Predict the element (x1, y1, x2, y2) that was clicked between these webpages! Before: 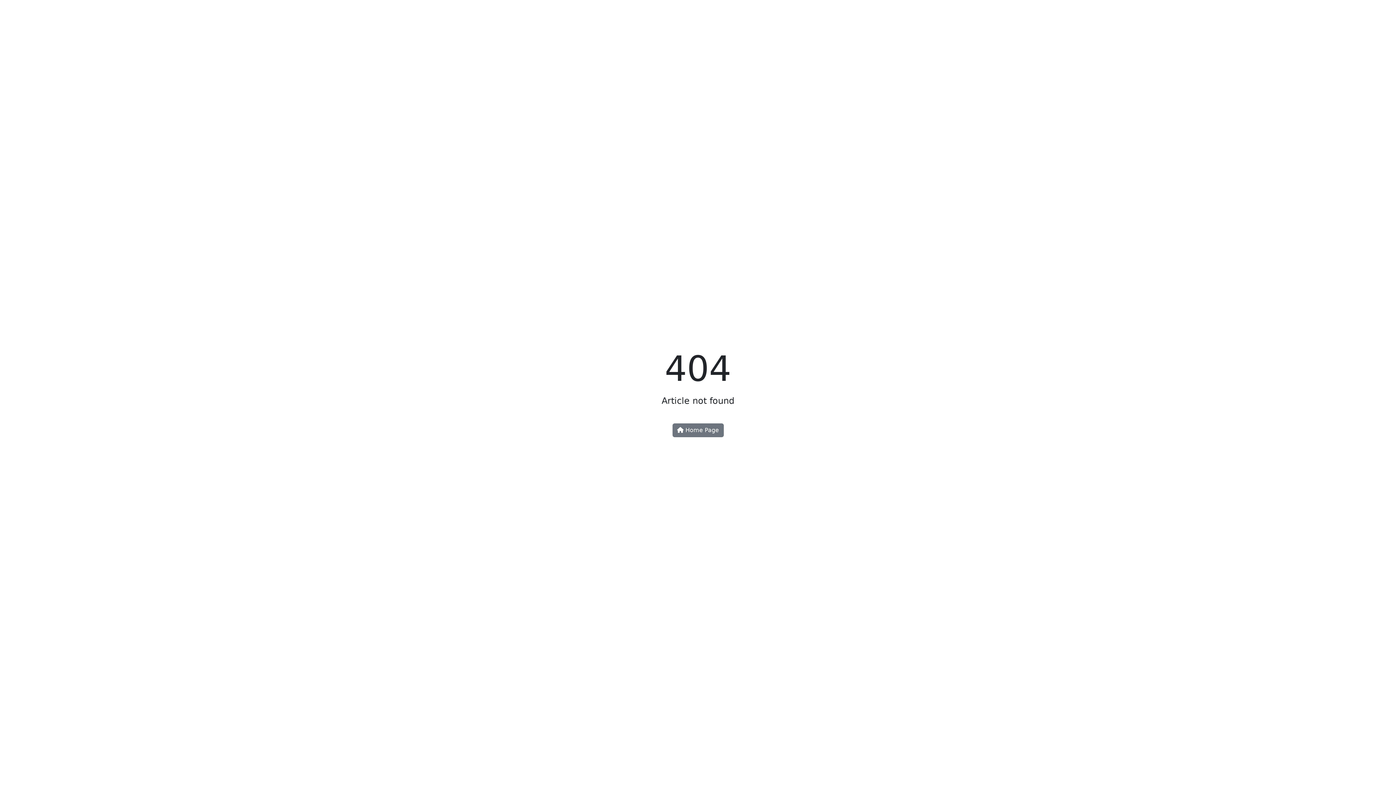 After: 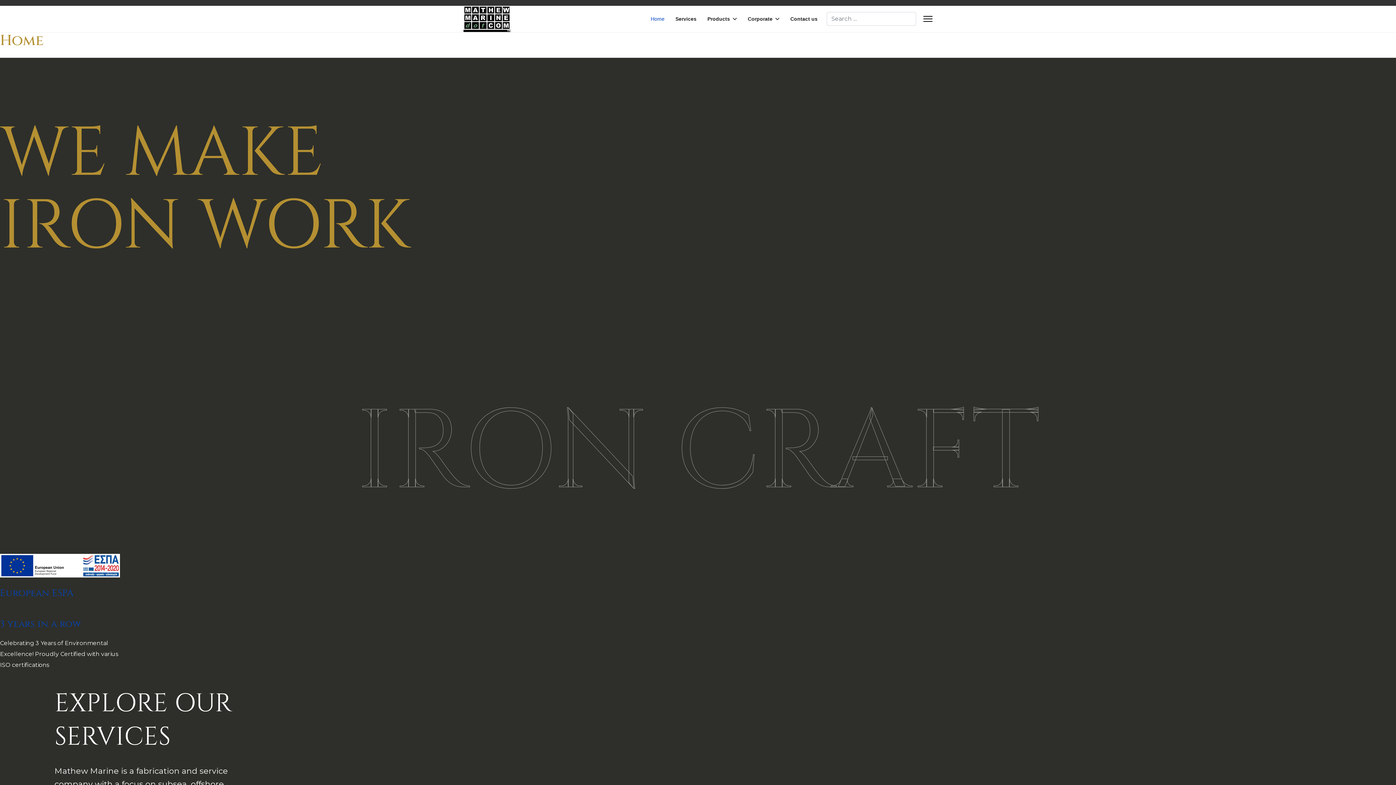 Action: bbox: (672, 423, 723, 437) label:  Home Page